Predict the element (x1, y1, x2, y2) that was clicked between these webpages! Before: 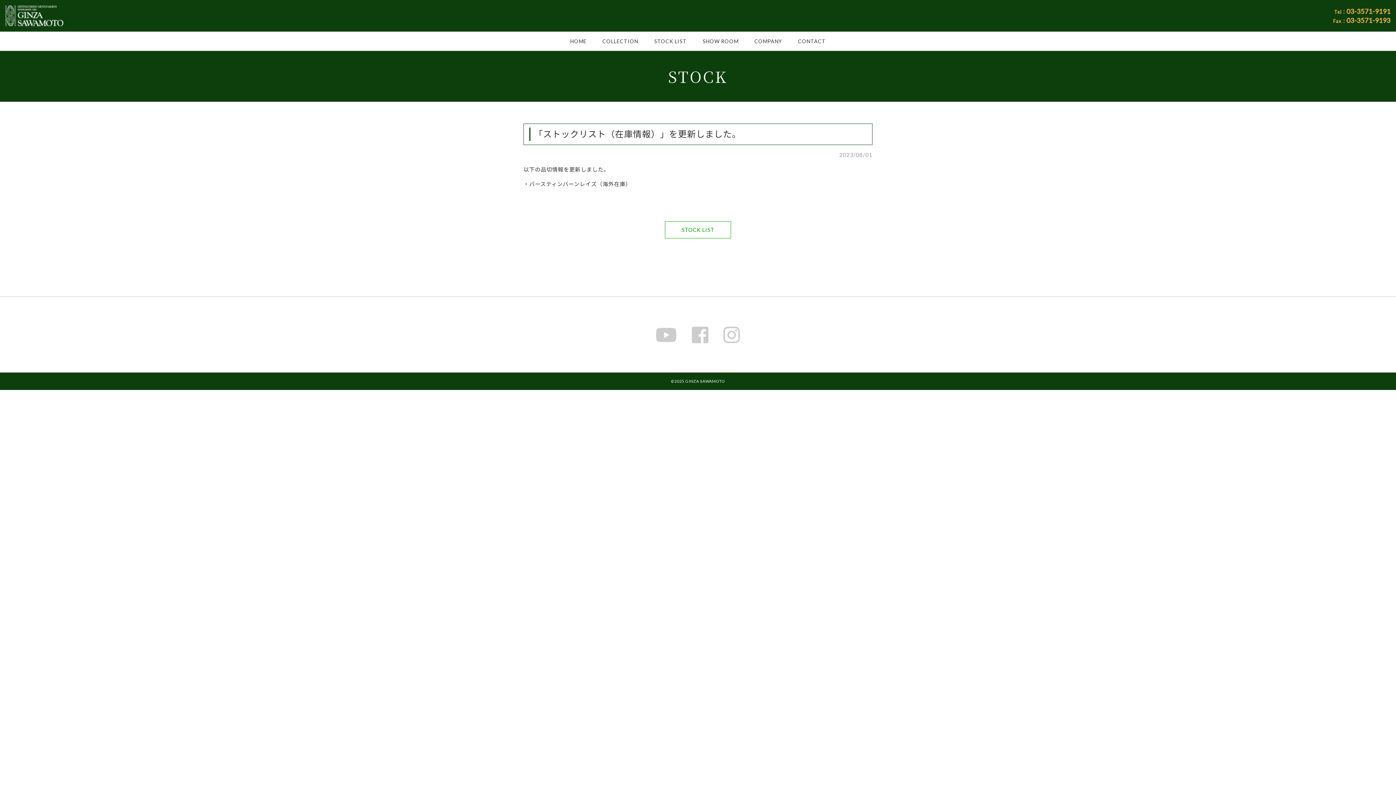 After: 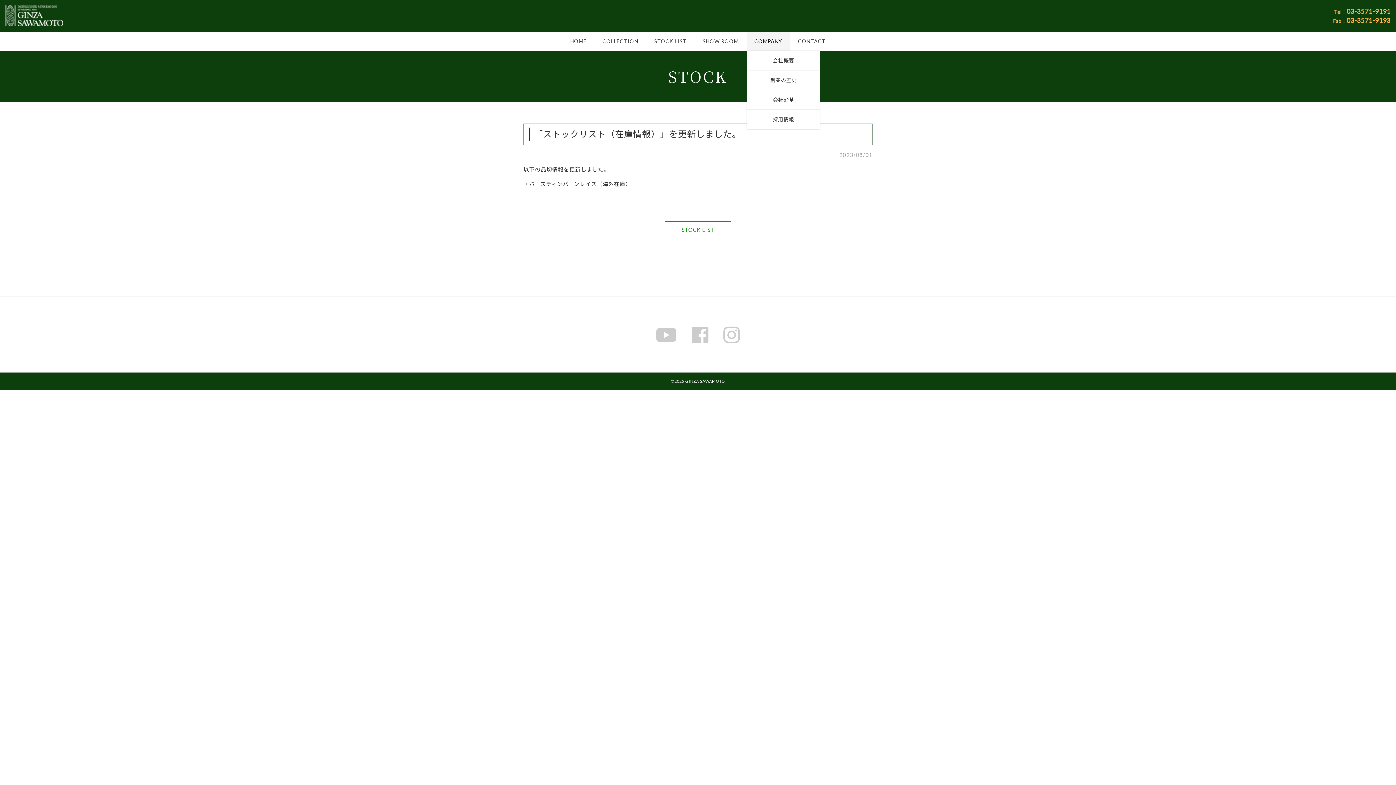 Action: label: COMPANY bbox: (747, 31, 789, 50)